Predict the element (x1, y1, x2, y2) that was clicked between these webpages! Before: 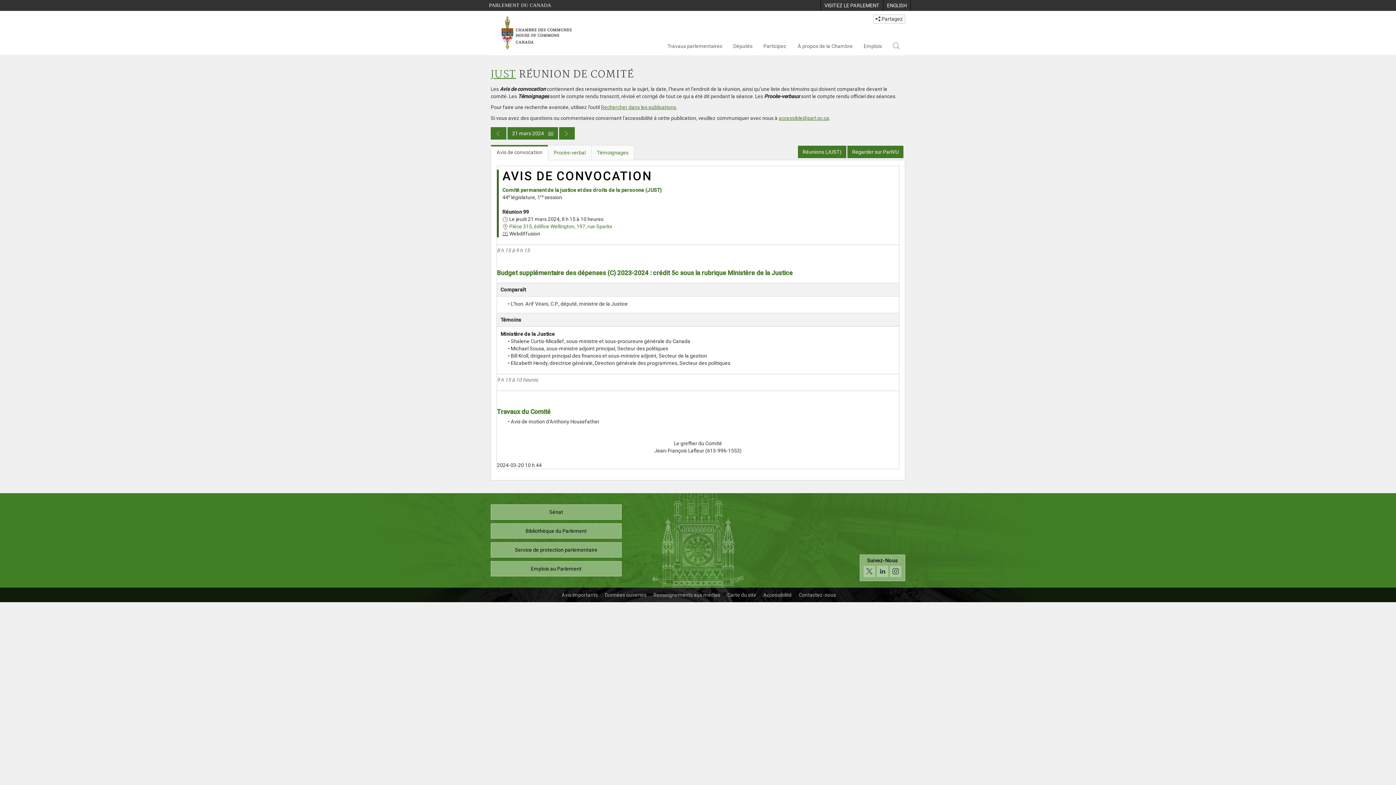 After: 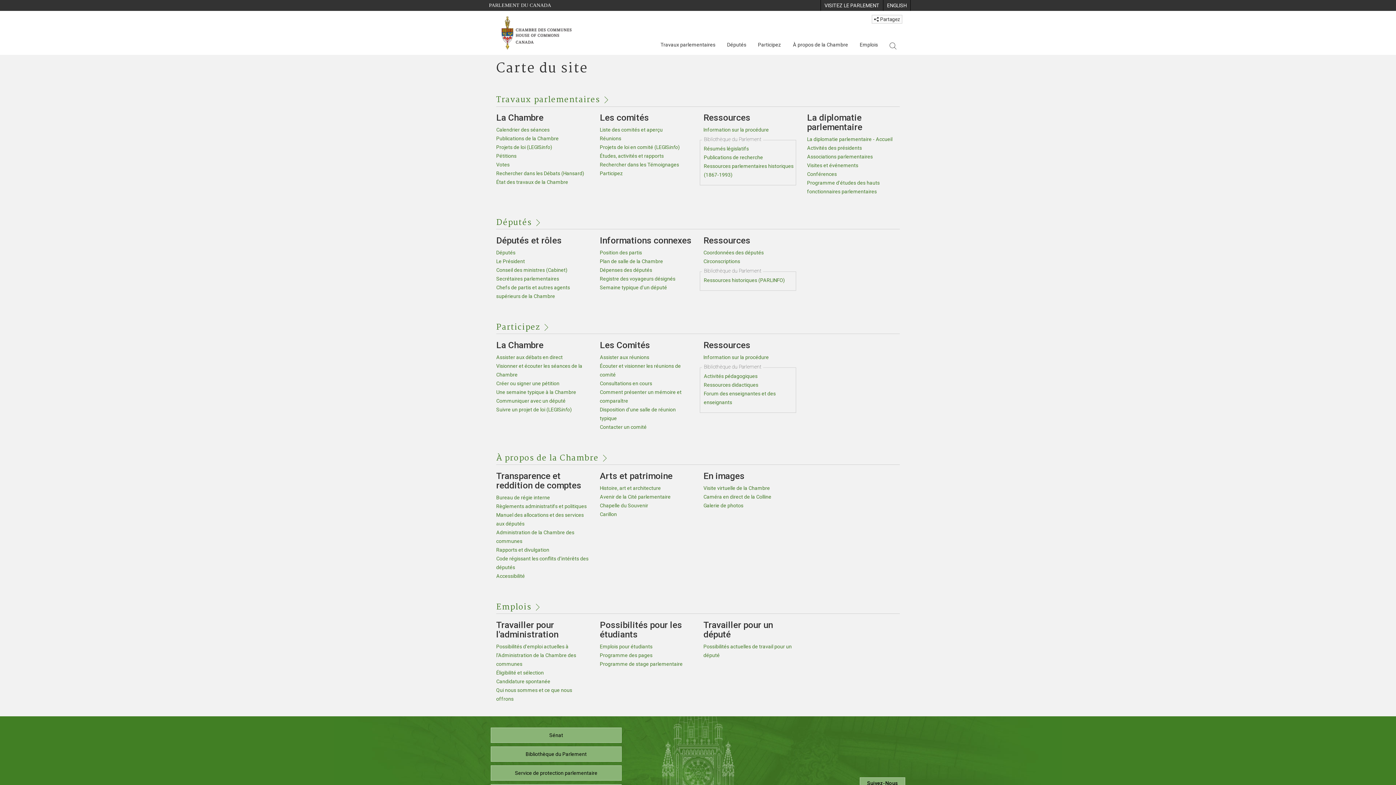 Action: bbox: (723, 588, 760, 602) label: Carte du site